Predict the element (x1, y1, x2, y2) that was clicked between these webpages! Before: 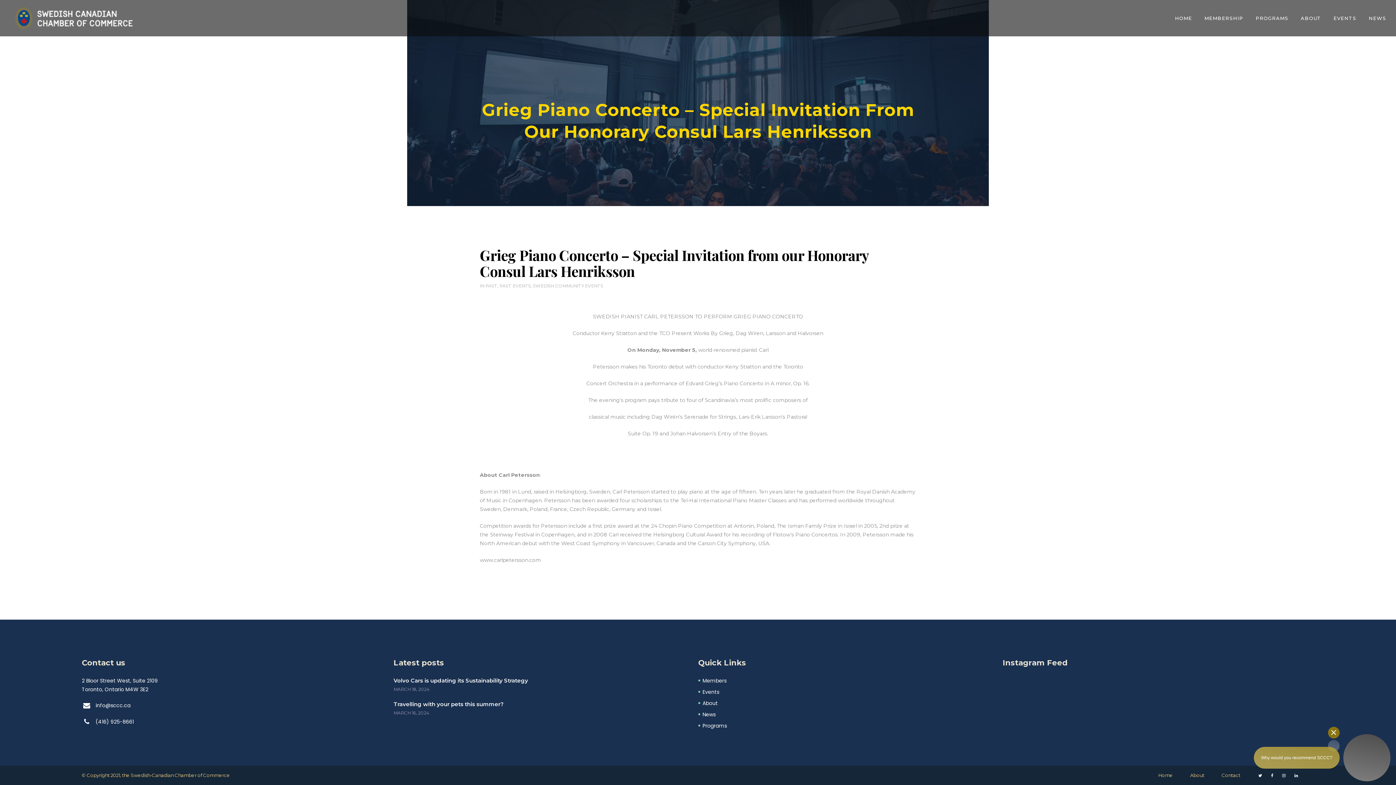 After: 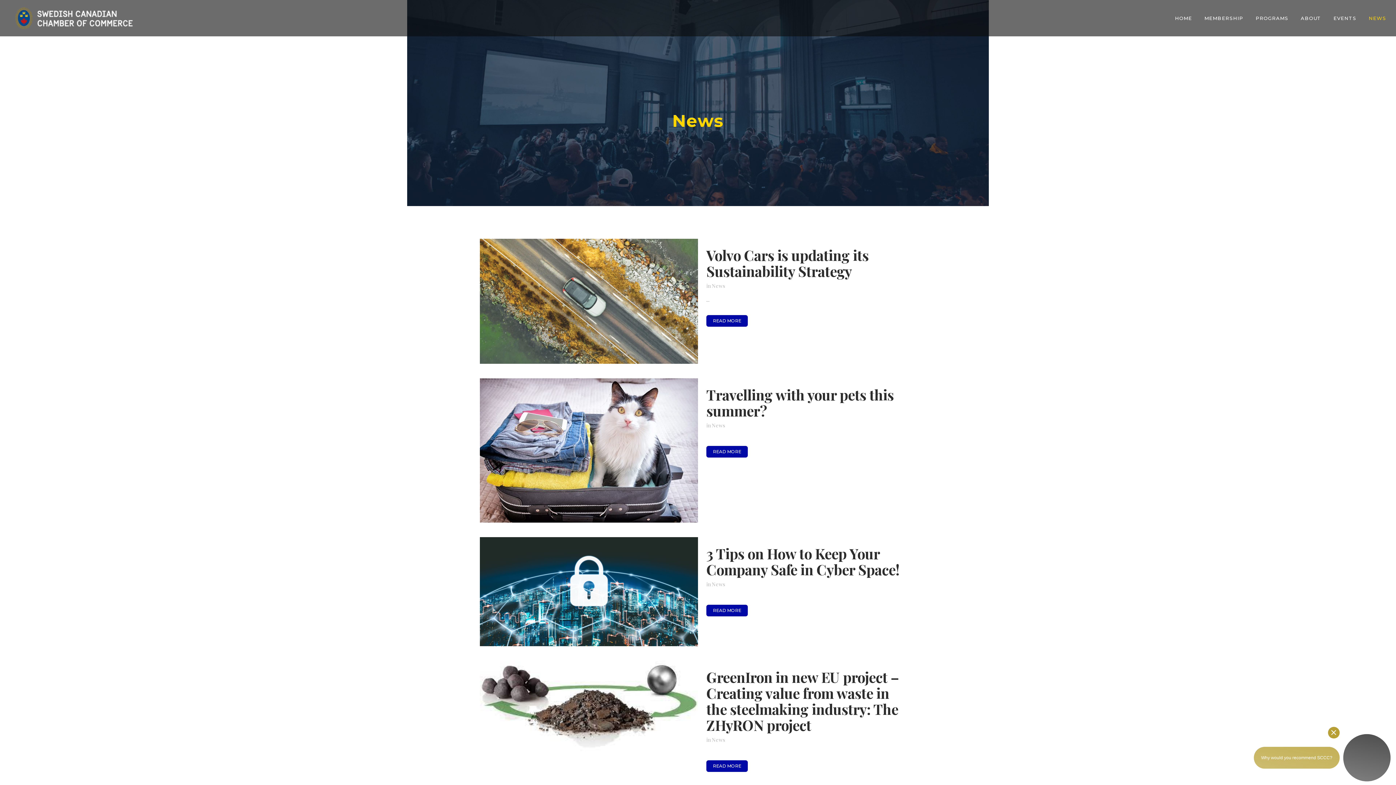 Action: bbox: (1362, 0, 1392, 36) label: NEWS